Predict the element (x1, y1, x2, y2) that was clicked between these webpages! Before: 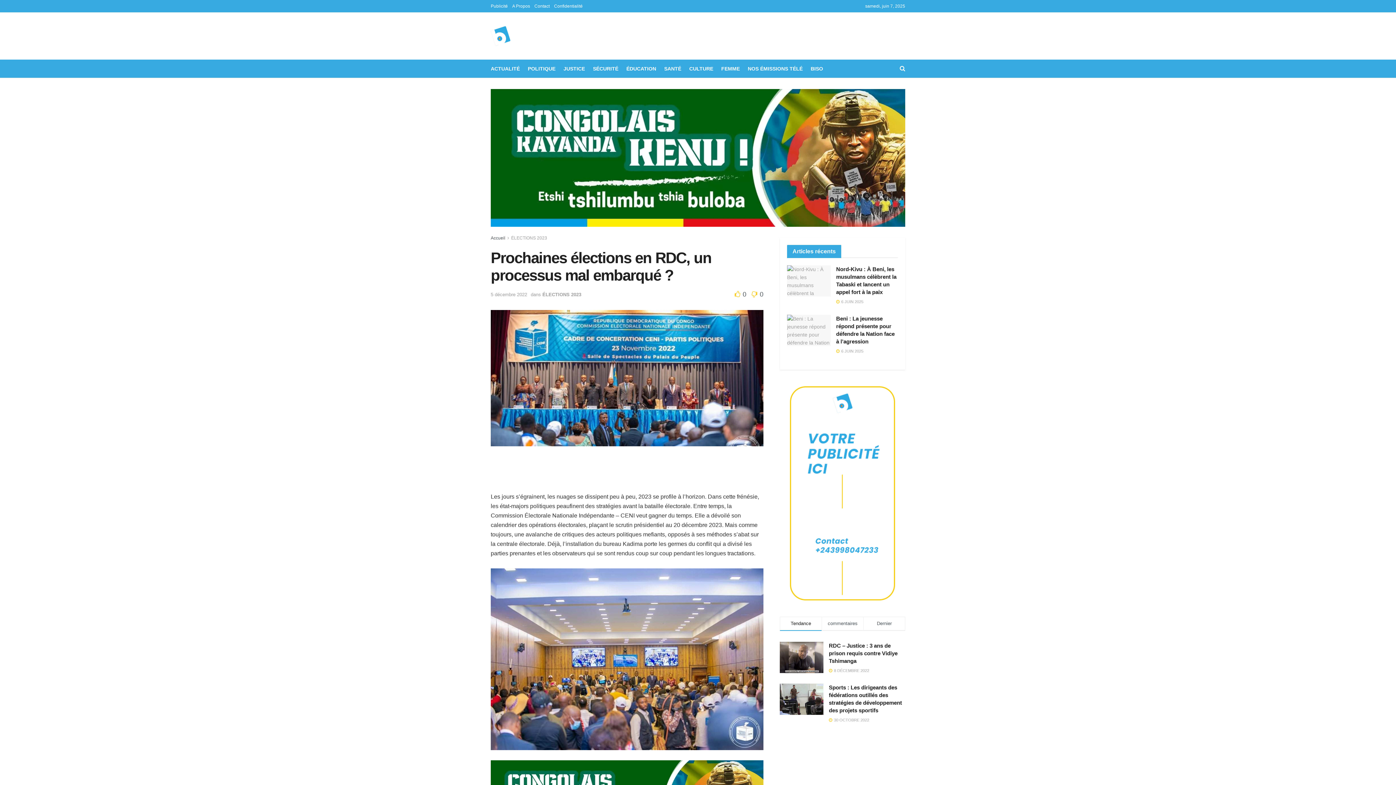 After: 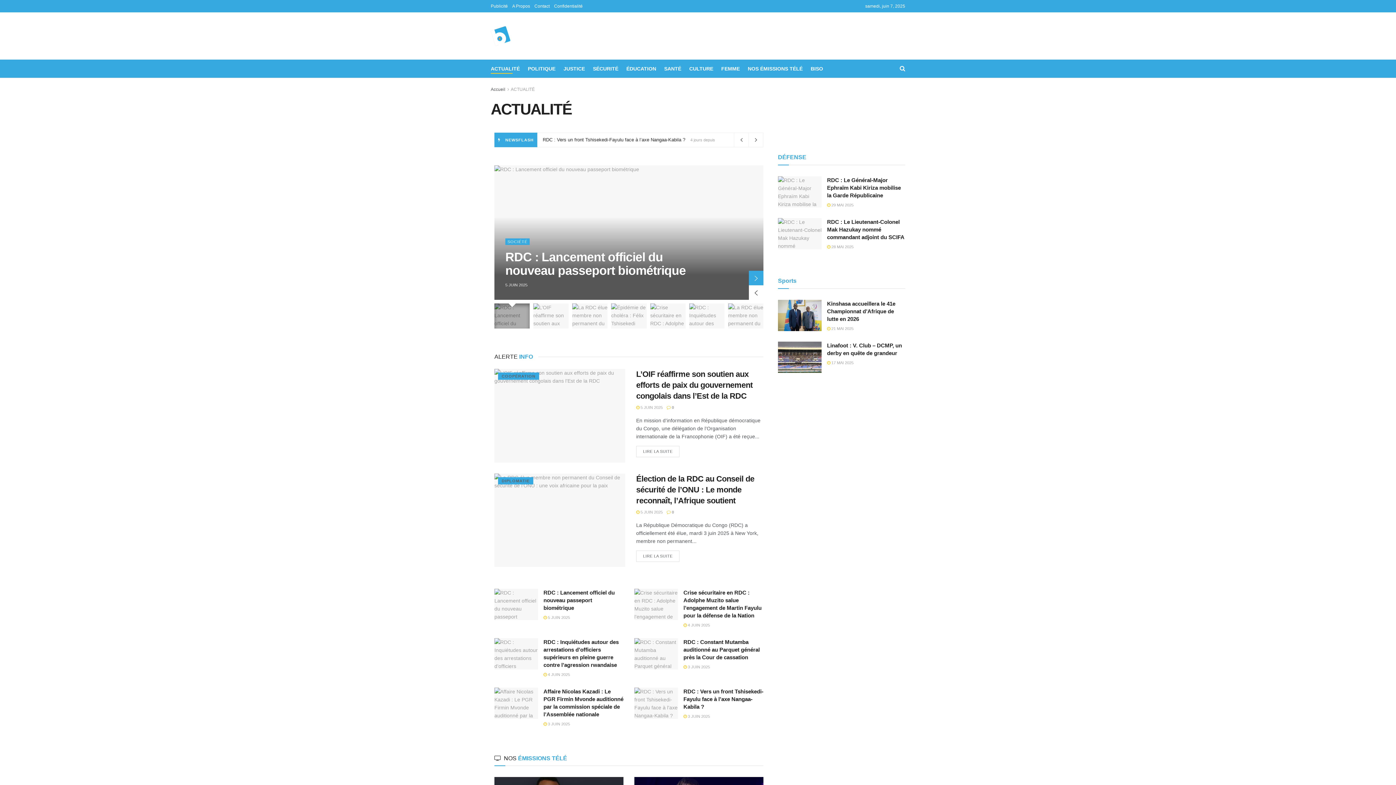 Action: label: ACTUALITÉ bbox: (490, 63, 520, 73)